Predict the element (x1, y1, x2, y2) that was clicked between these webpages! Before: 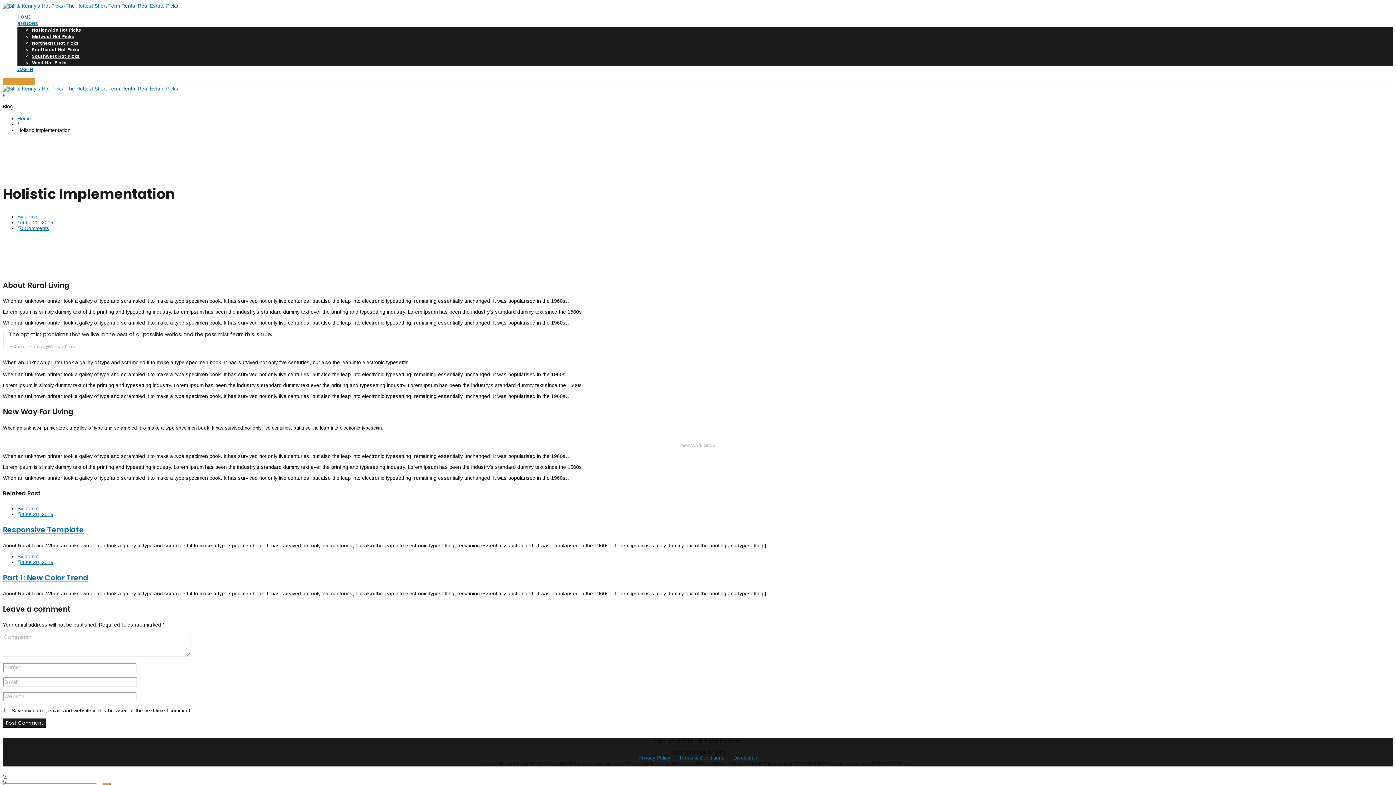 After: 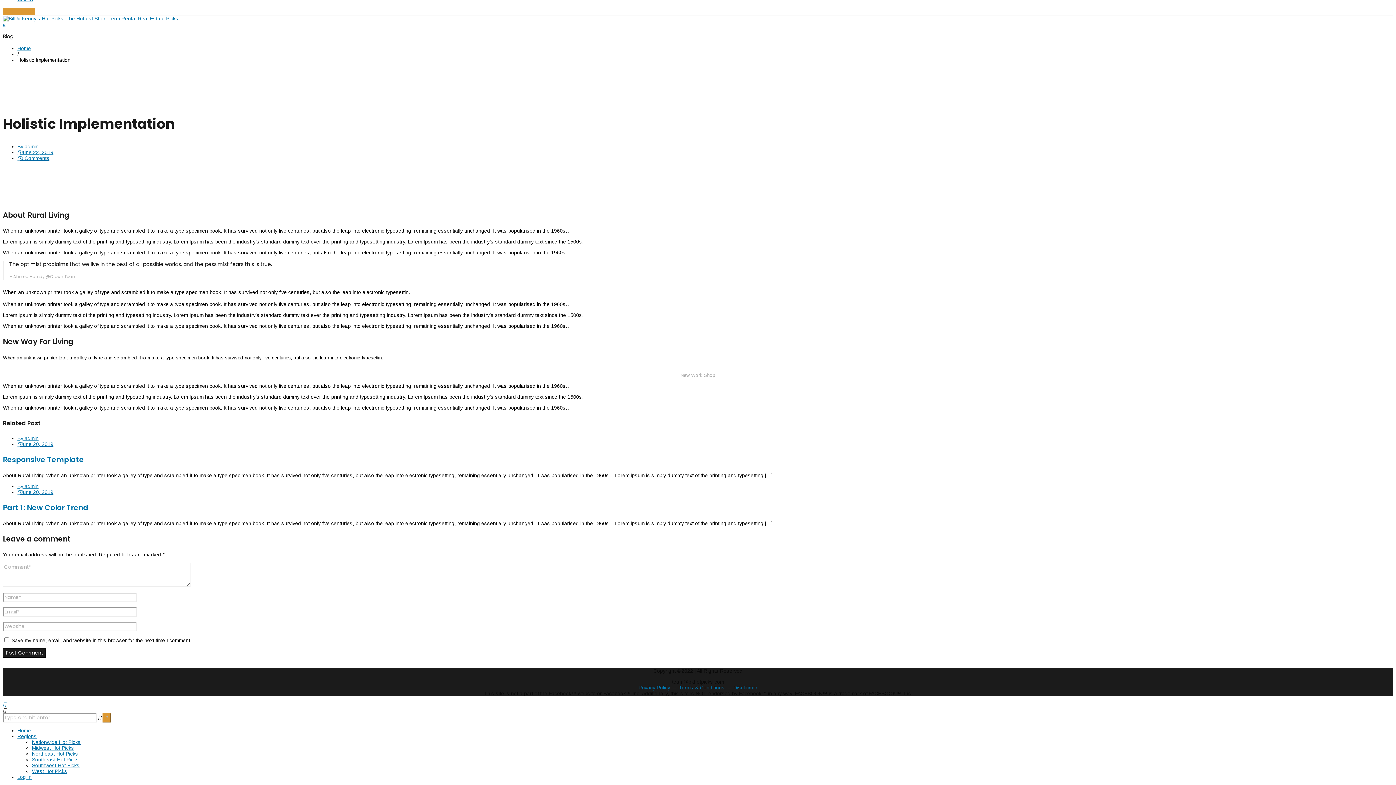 Action: label: 0 Comments bbox: (17, 225, 49, 231)